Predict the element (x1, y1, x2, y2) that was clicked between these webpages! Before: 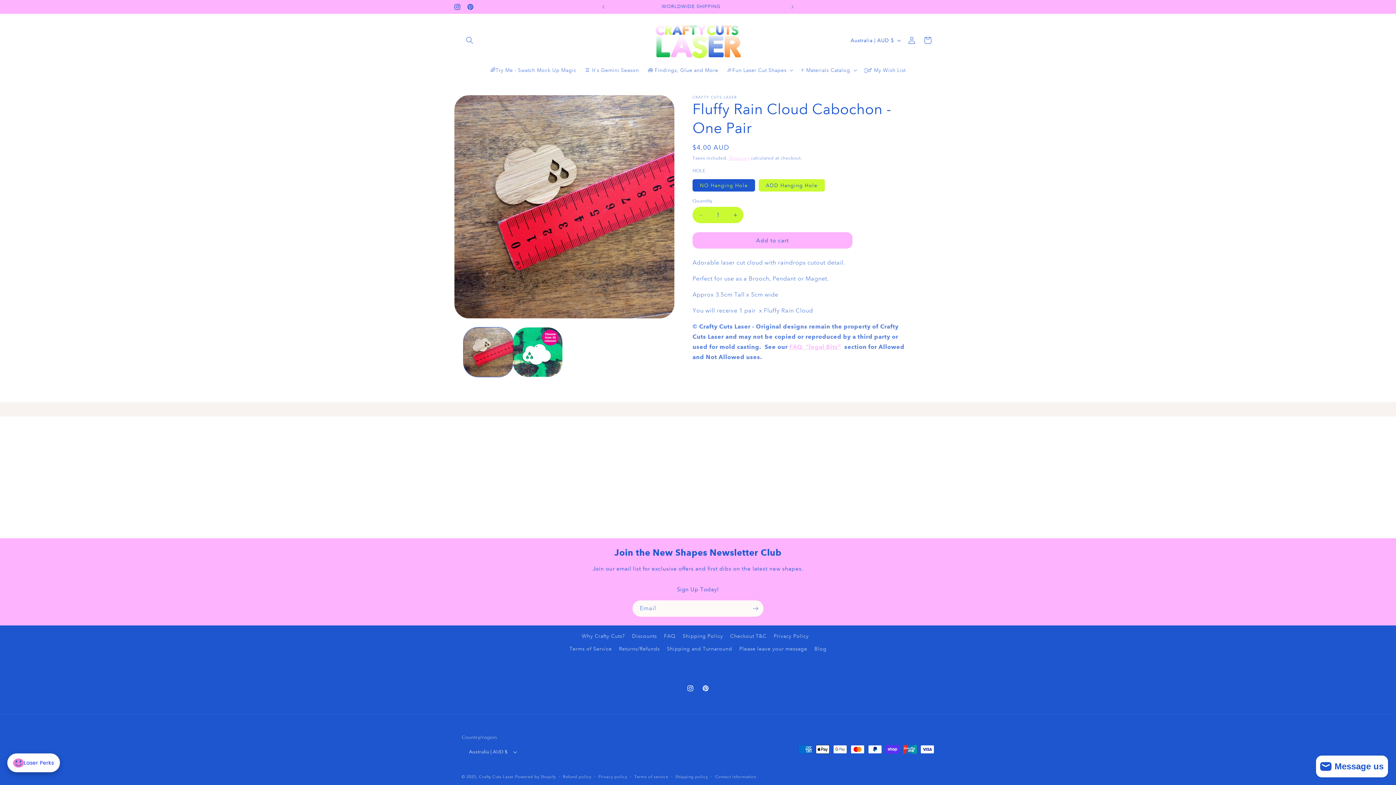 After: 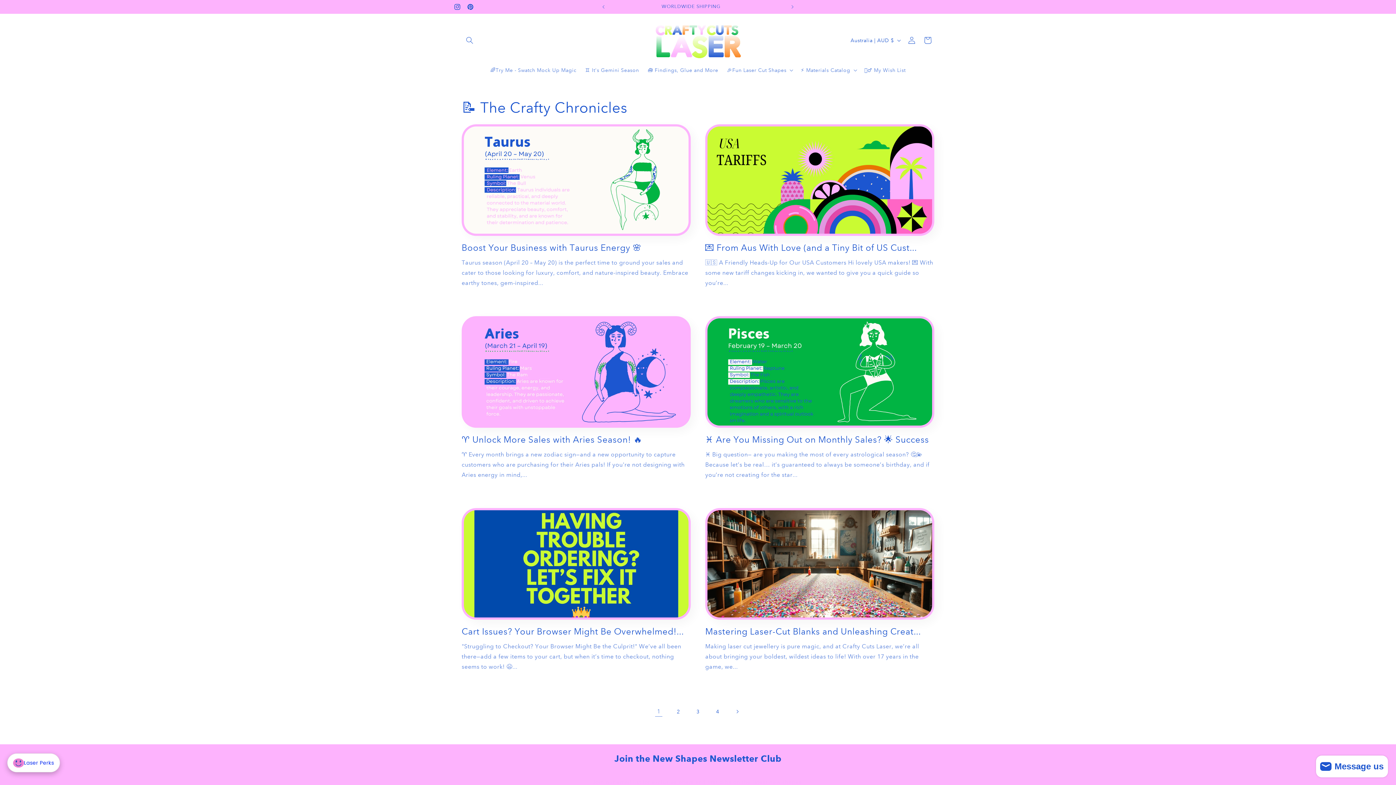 Action: bbox: (814, 642, 826, 655) label: Blog